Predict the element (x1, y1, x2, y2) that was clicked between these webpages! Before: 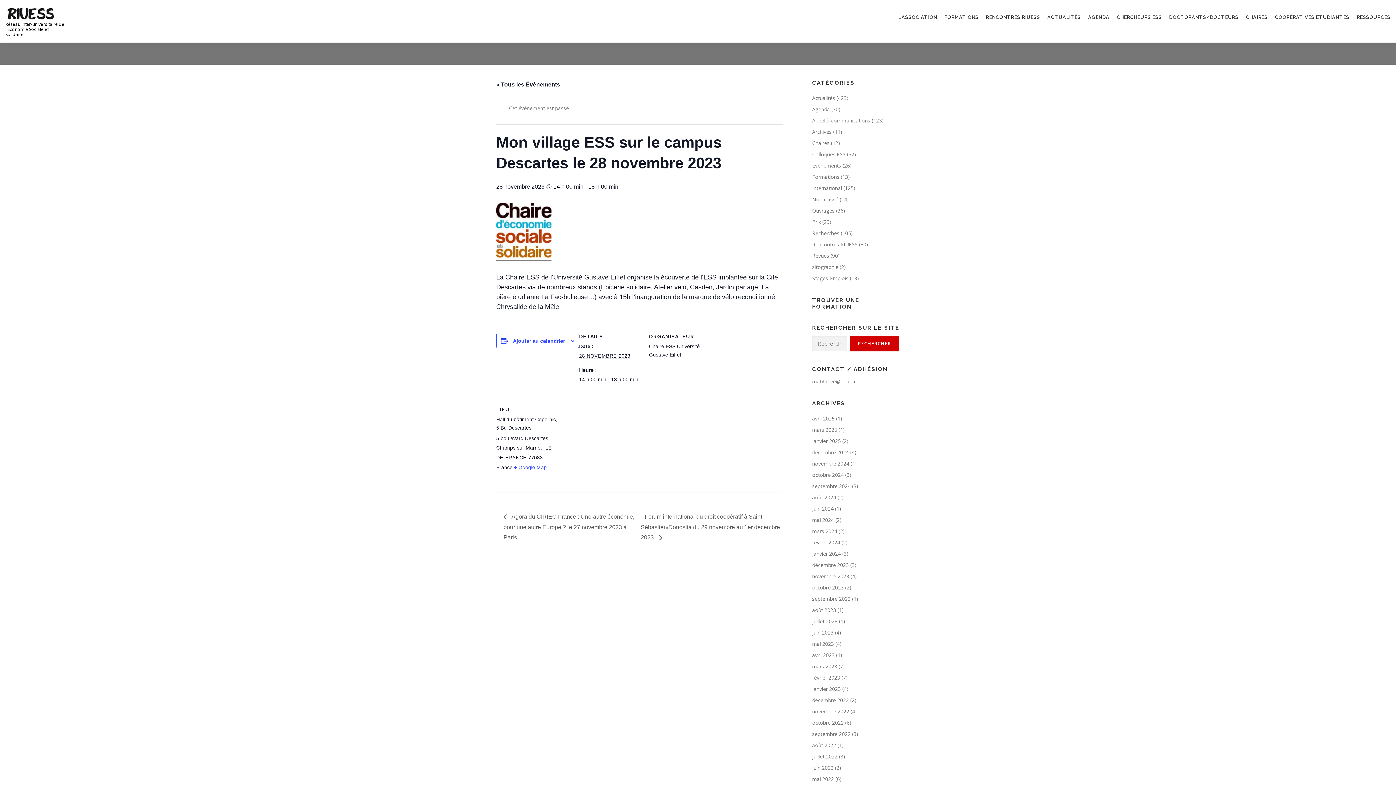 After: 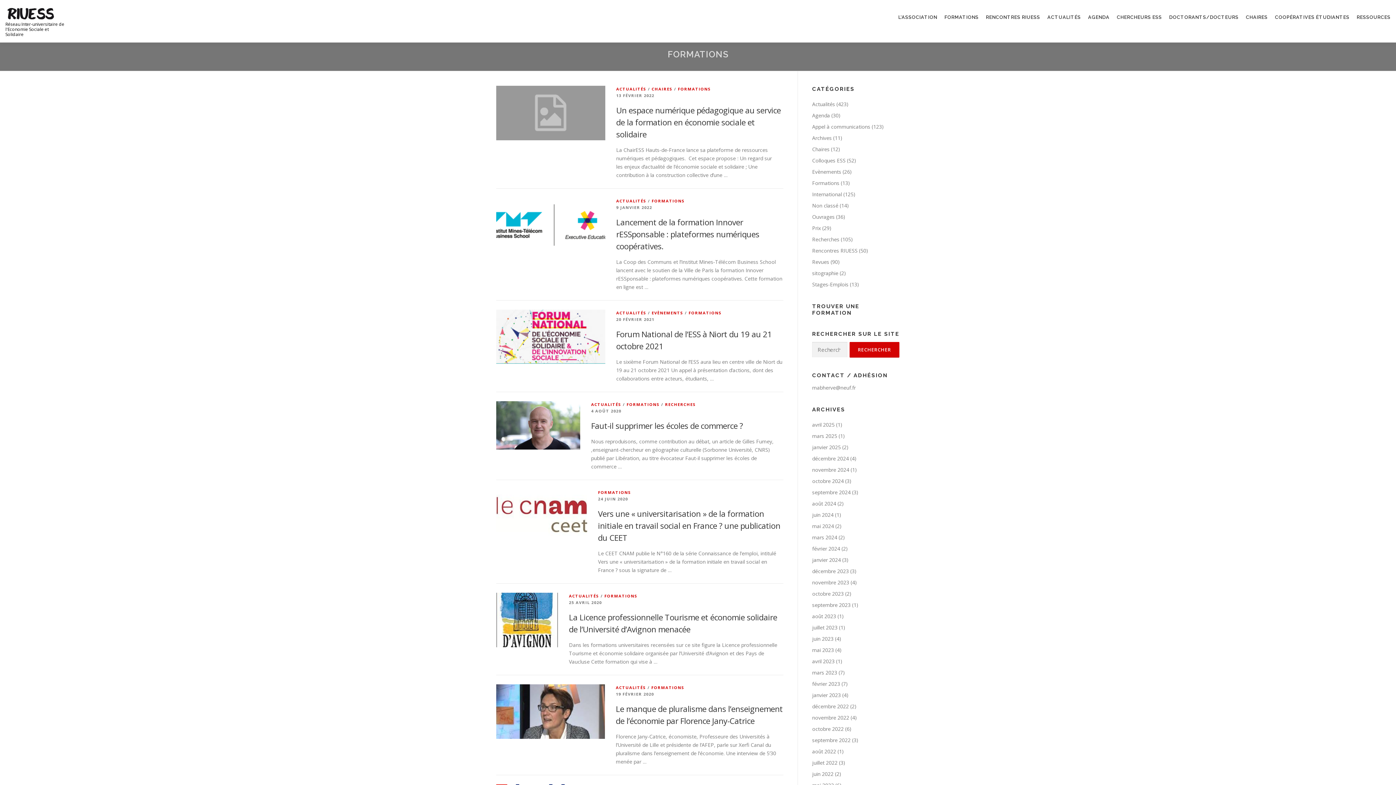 Action: label: Formations bbox: (812, 173, 839, 180)